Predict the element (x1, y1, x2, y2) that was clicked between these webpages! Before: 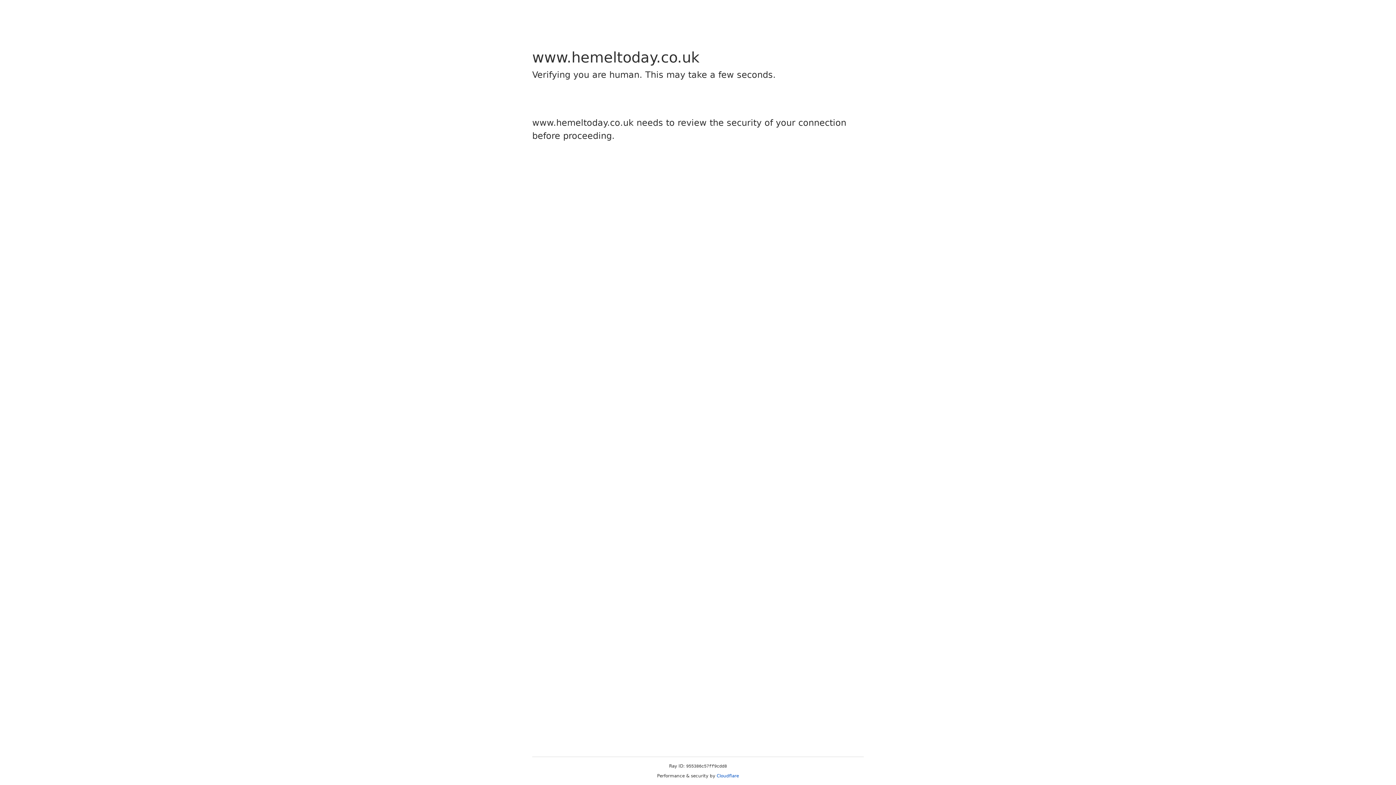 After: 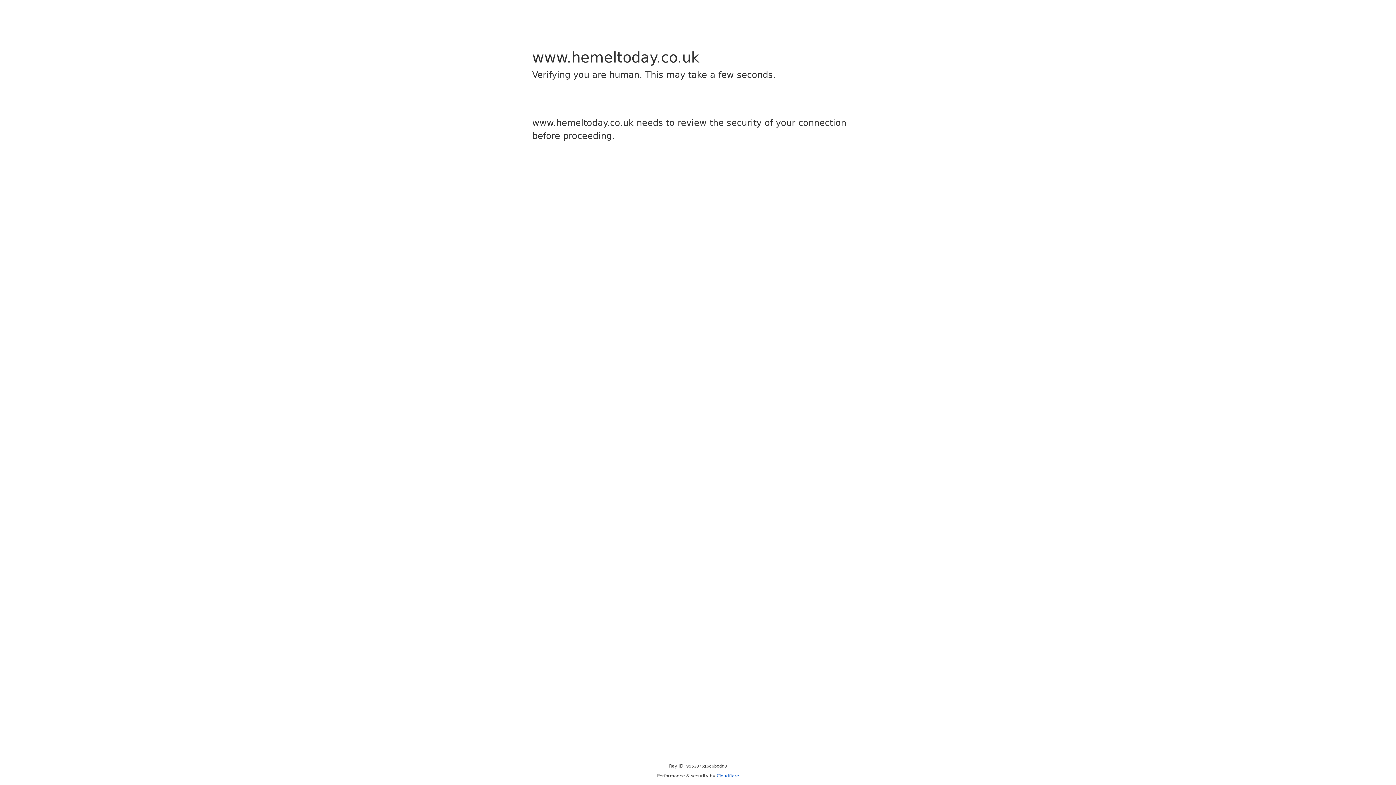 Action: bbox: (716, 773, 739, 778) label: Cloudflare